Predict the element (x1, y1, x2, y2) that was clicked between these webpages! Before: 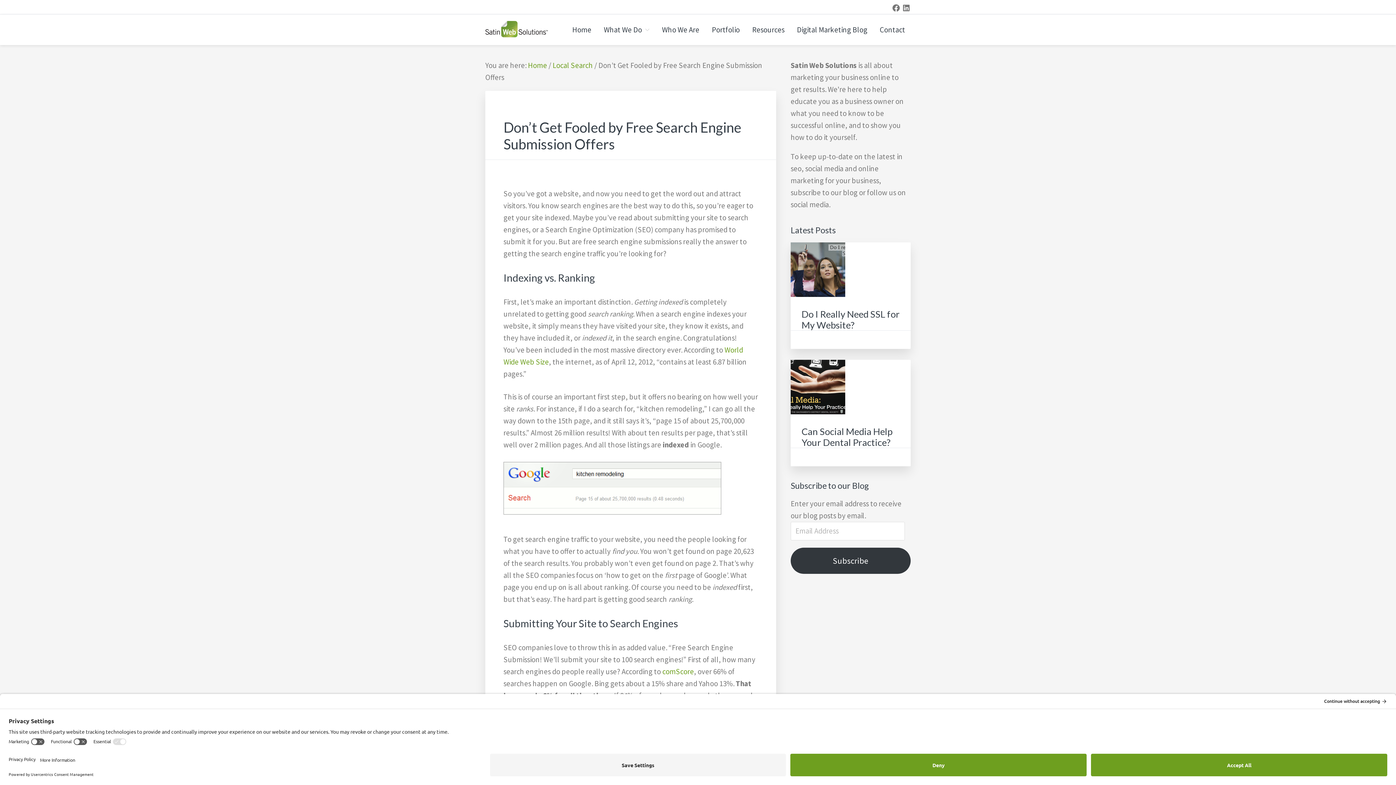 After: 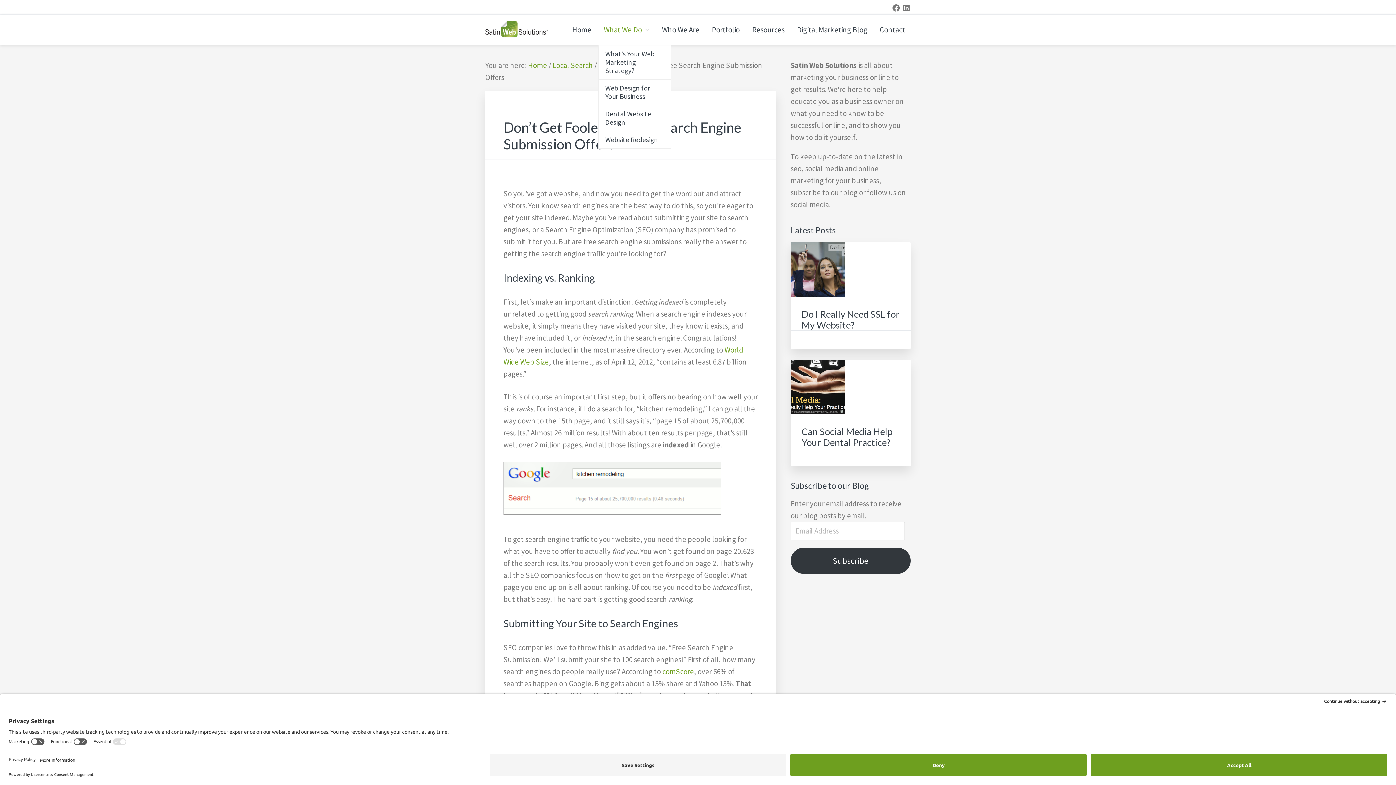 Action: bbox: (598, 14, 655, 45) label: What We Do